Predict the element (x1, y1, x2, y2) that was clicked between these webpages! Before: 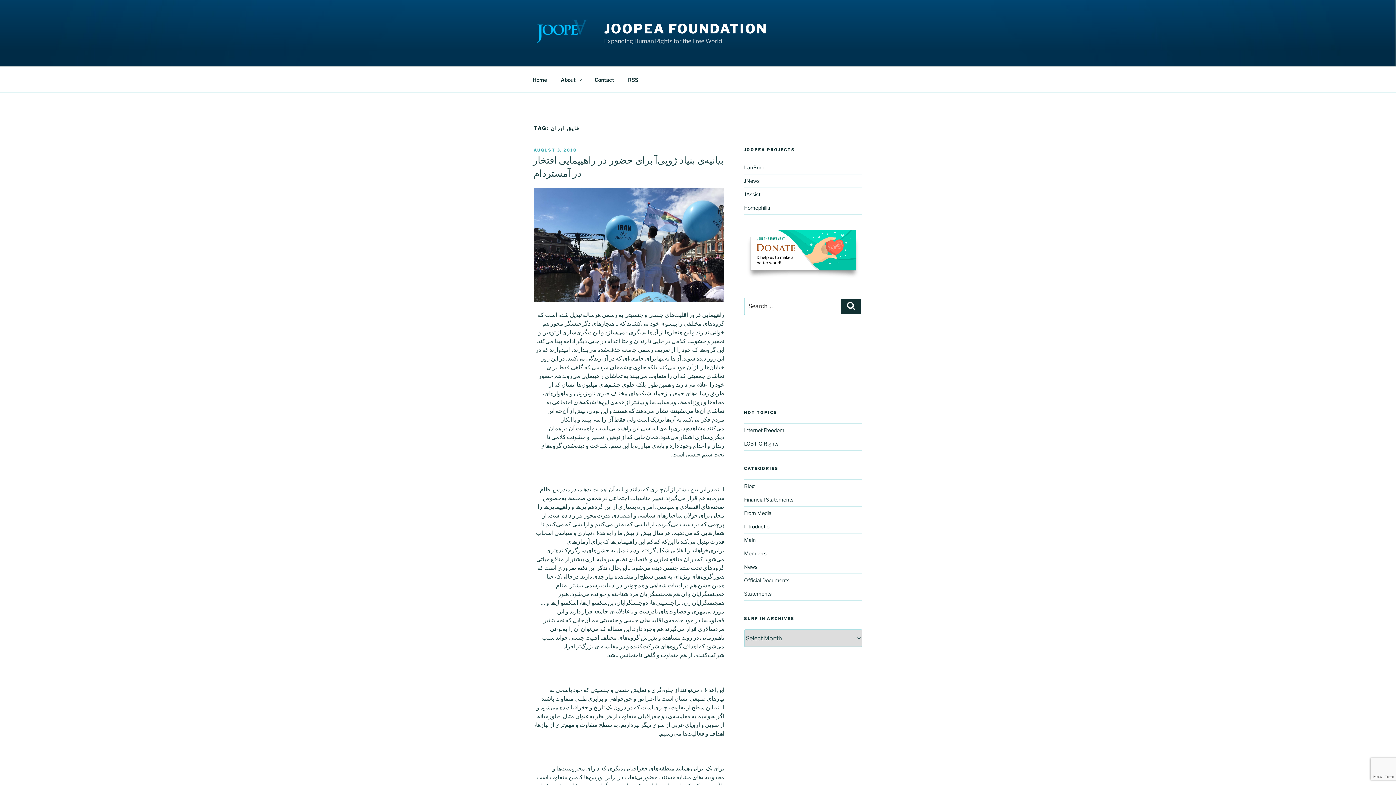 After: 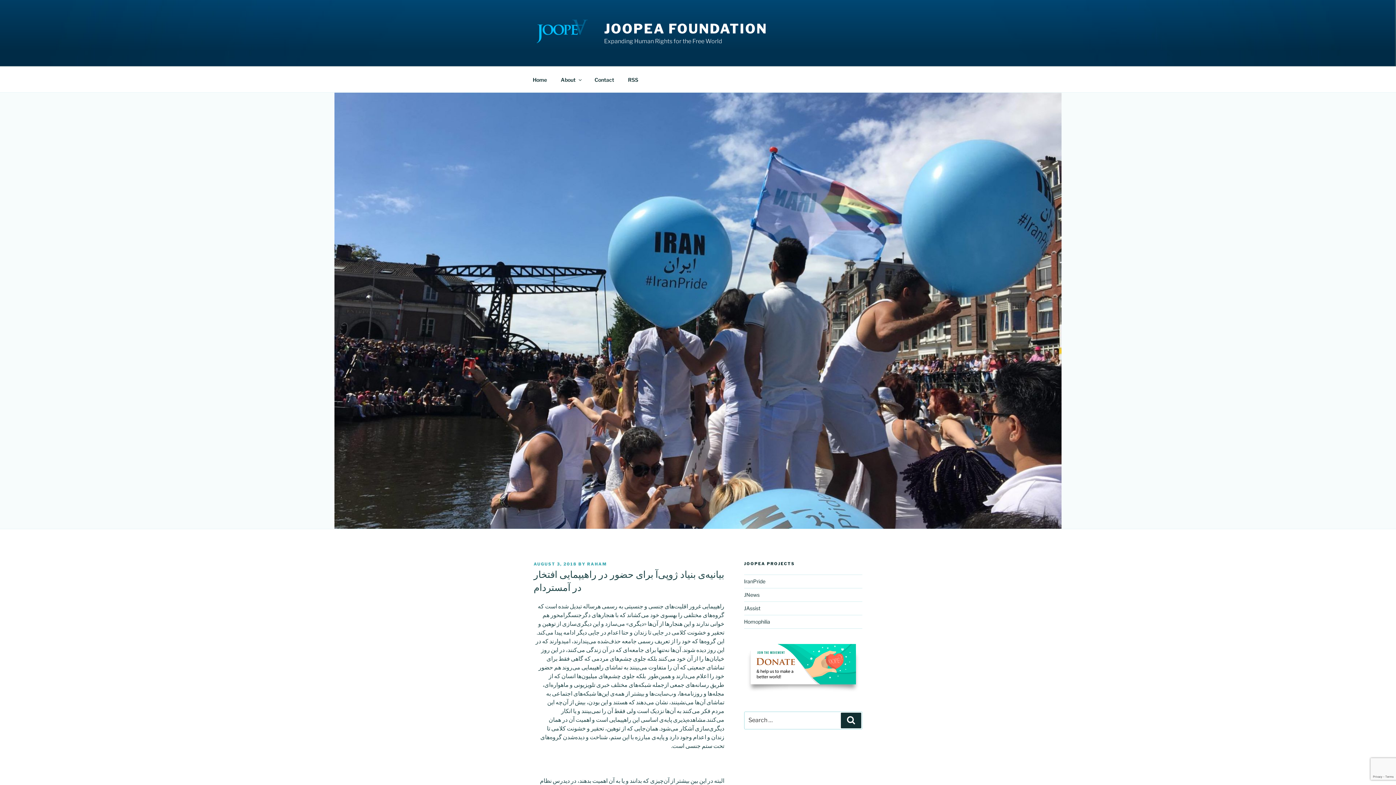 Action: bbox: (533, 297, 724, 304)